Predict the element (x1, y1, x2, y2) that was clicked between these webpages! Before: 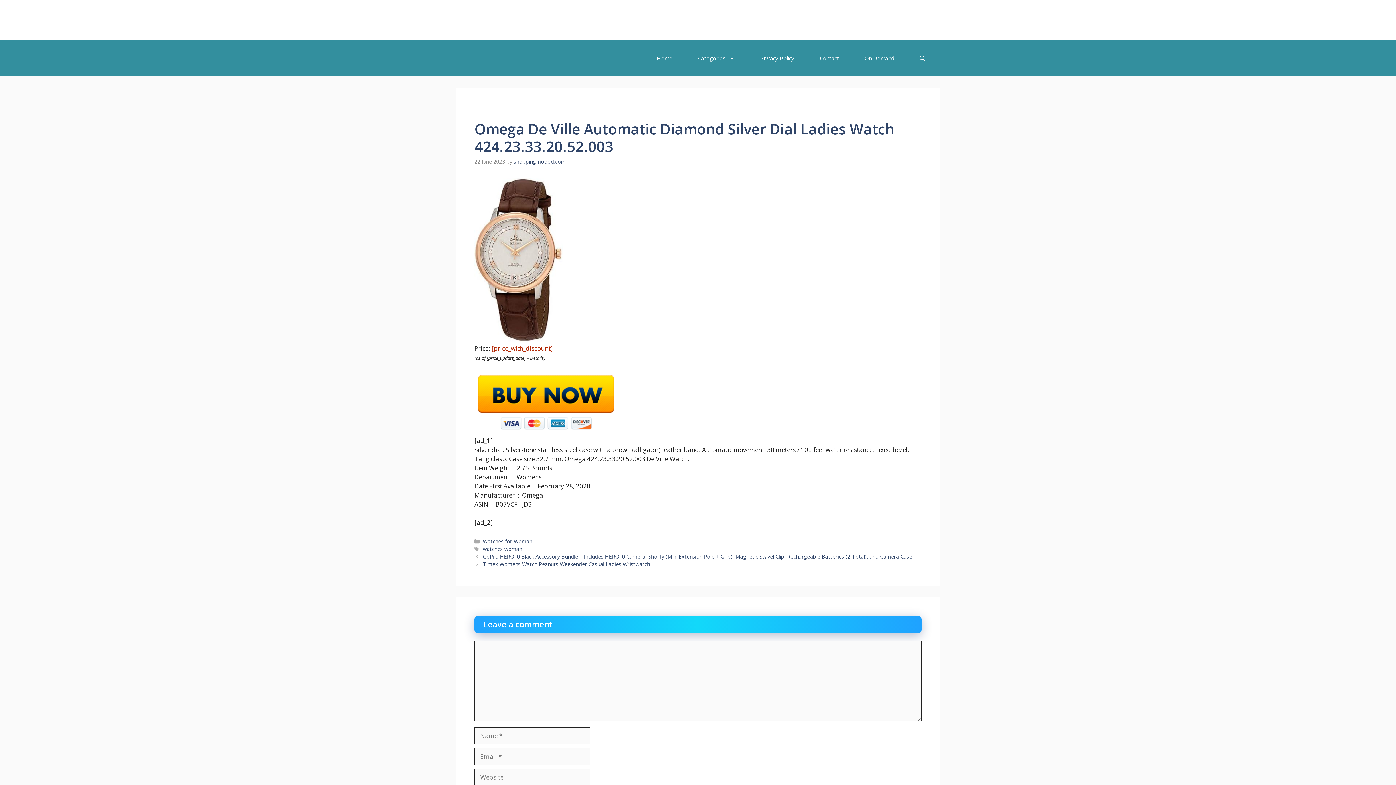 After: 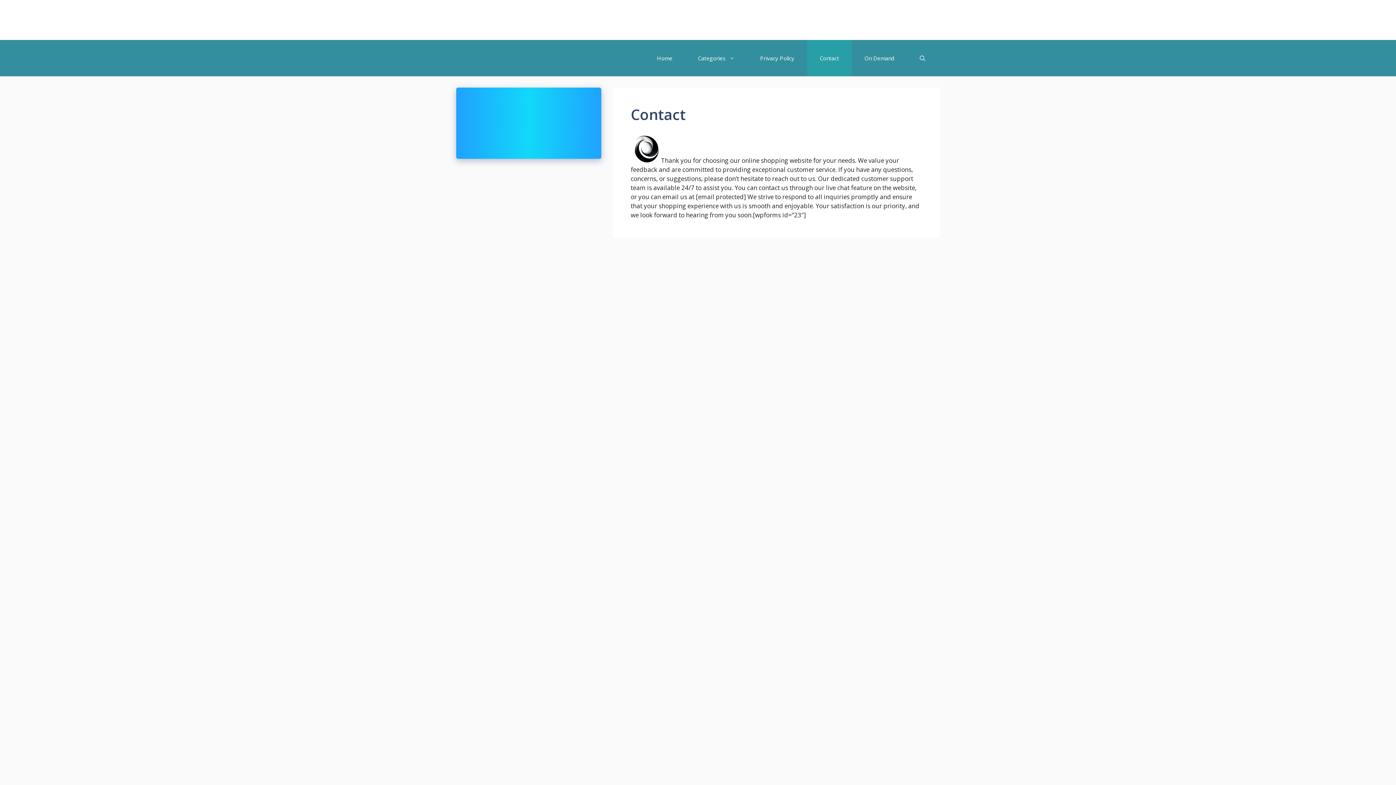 Action: label: Contact bbox: (807, 40, 852, 76)